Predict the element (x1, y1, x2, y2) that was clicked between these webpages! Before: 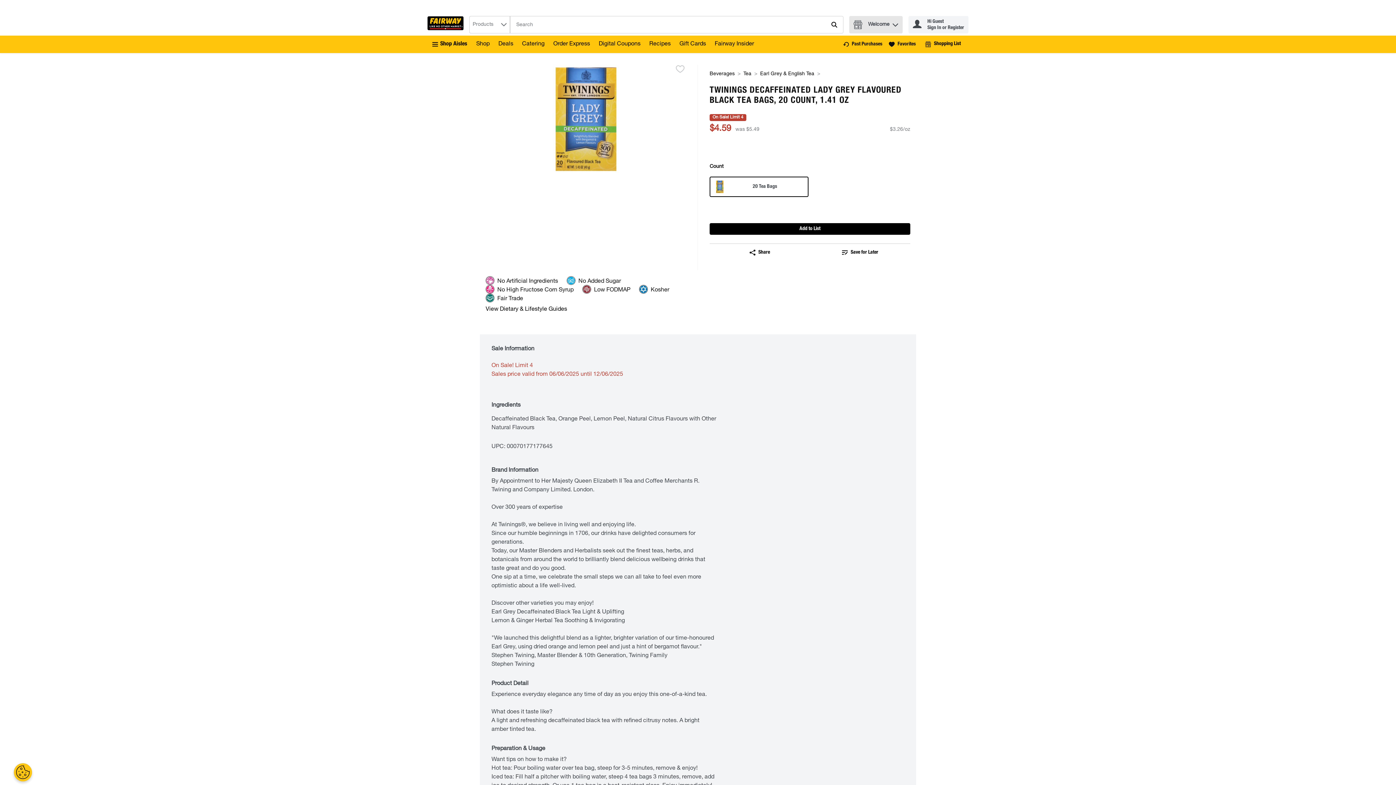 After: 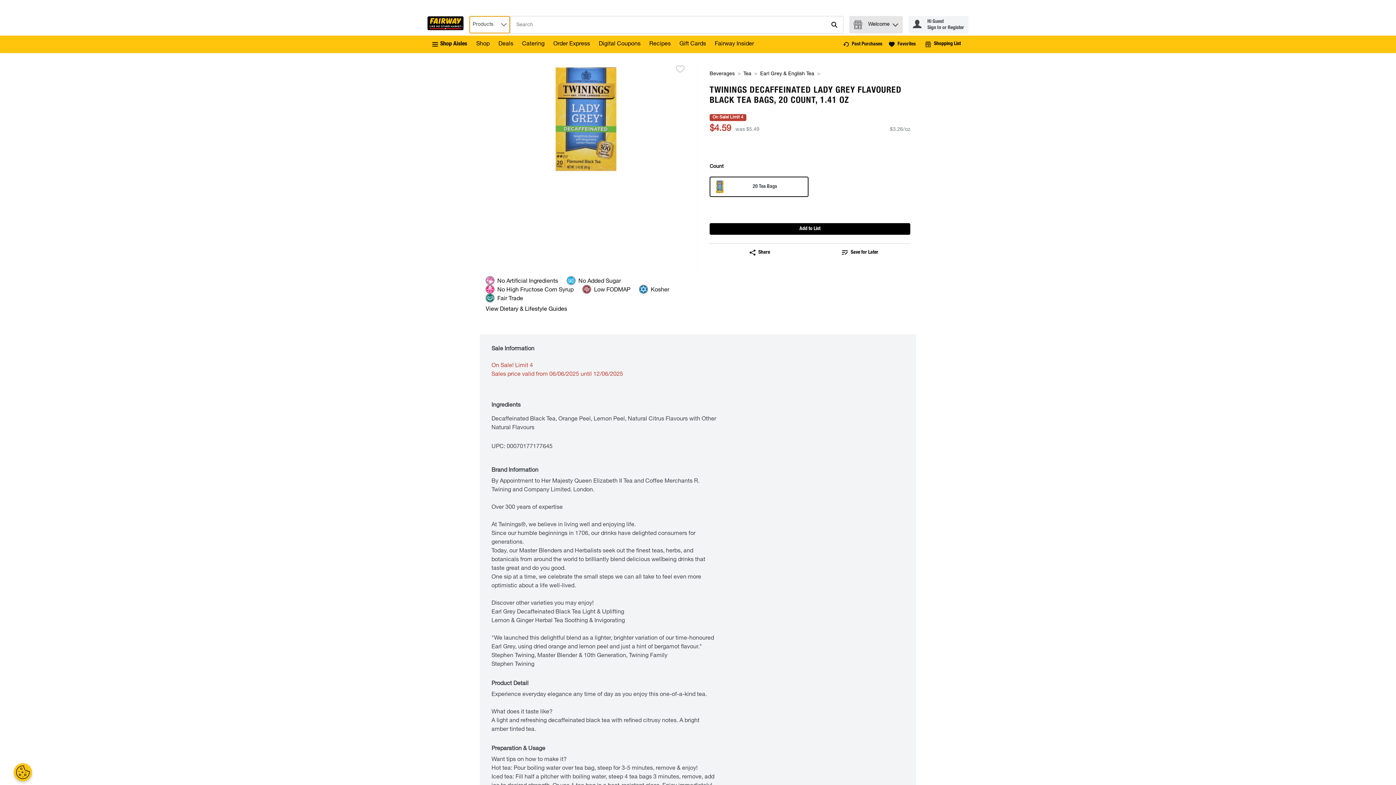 Action: bbox: (469, 16, 510, 33) label: Products